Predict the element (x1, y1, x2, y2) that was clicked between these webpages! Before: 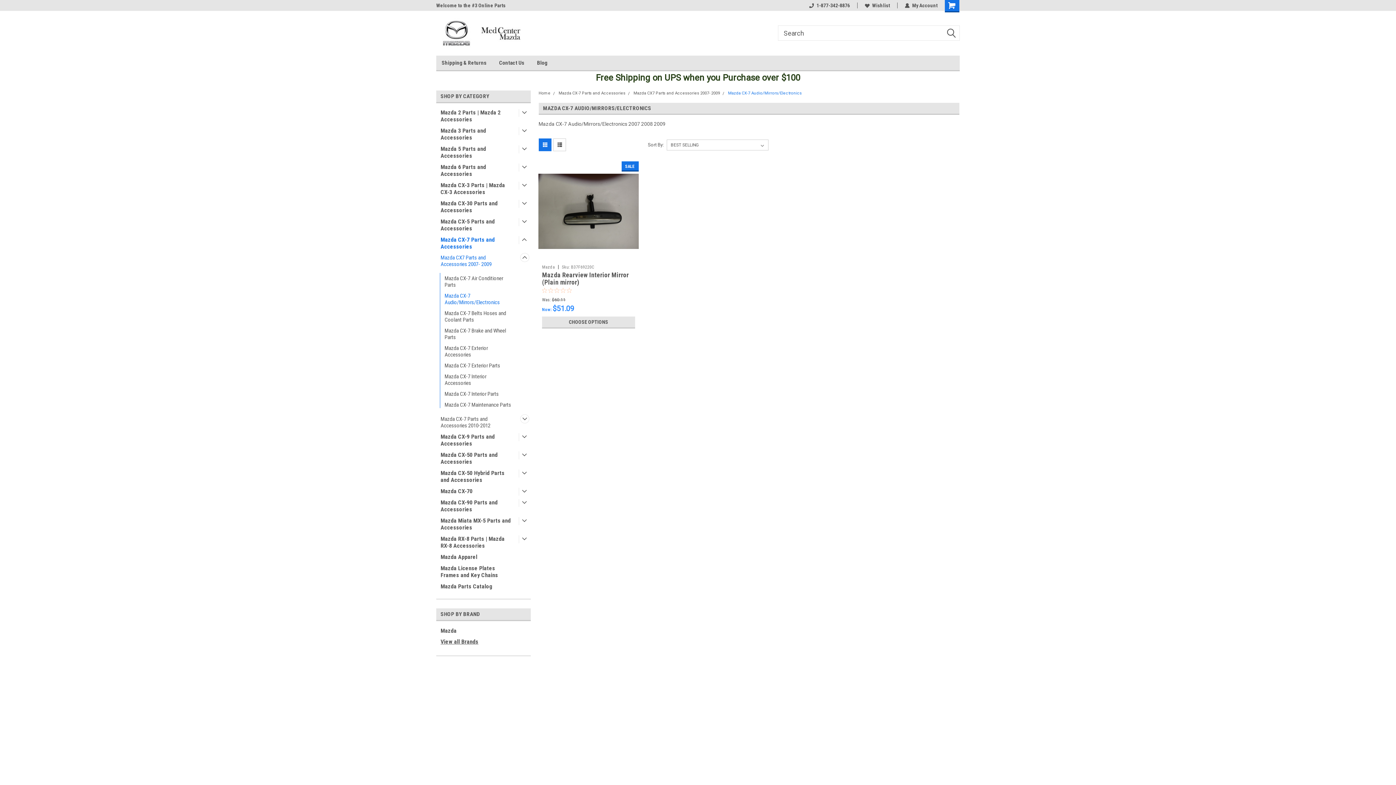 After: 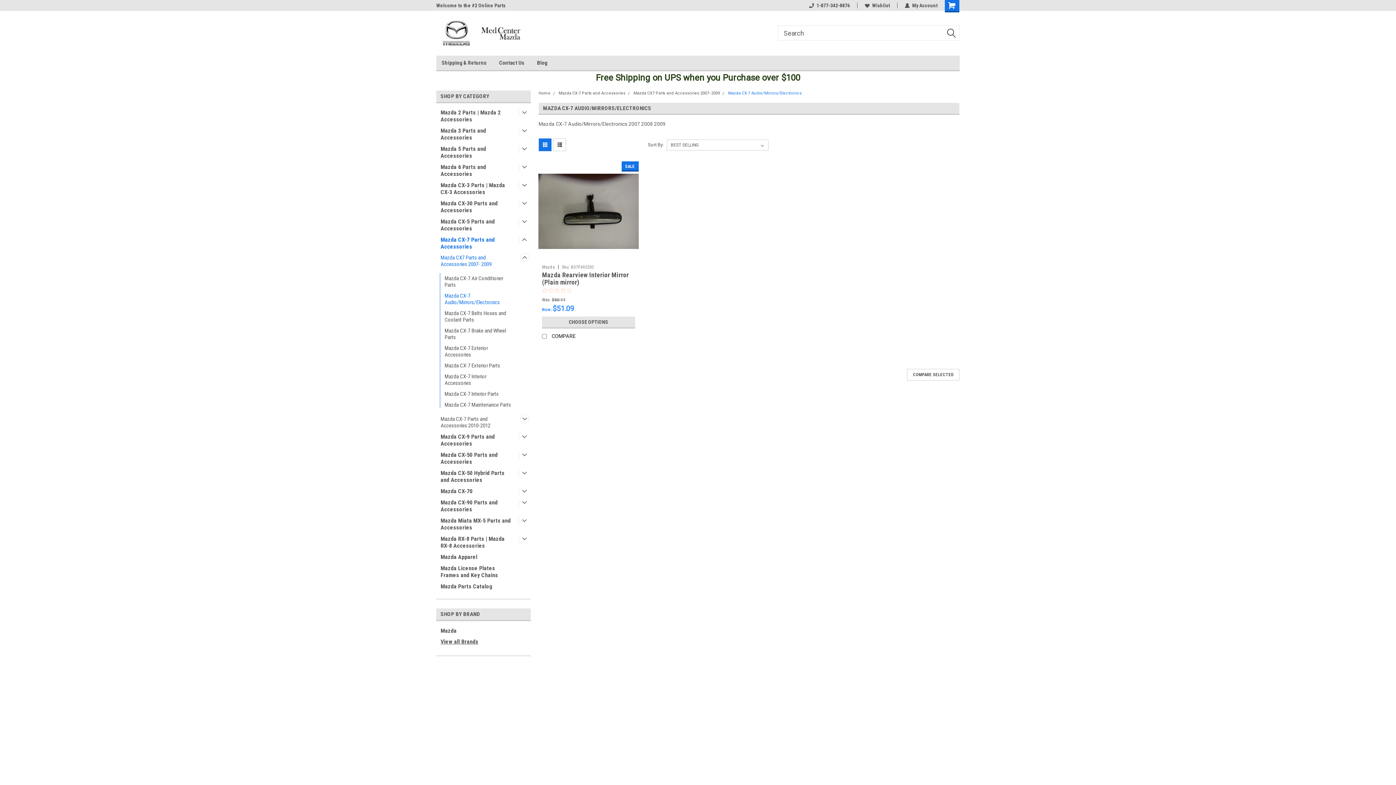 Action: bbox: (440, 290, 516, 308) label: Mazda CX-7 Audio/Mirrors/Electronics